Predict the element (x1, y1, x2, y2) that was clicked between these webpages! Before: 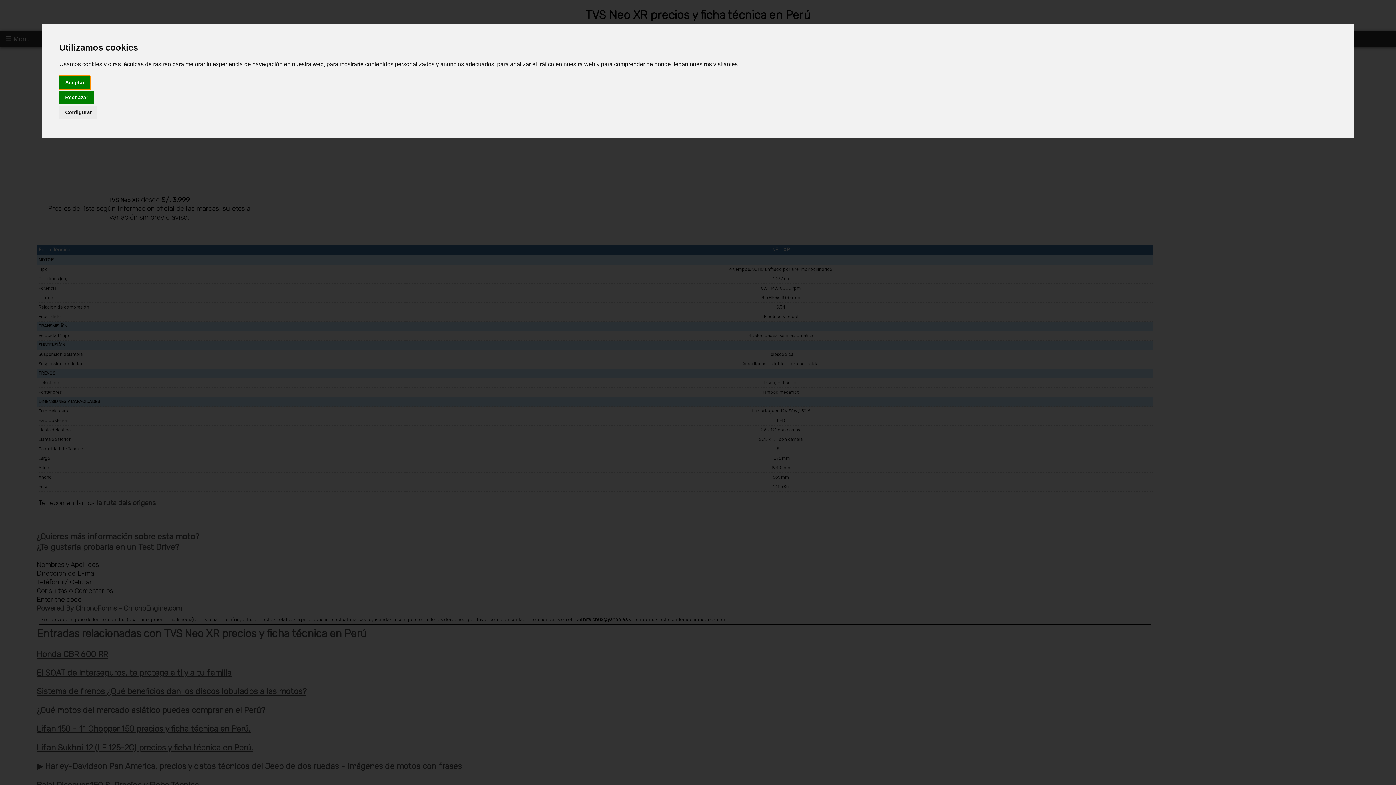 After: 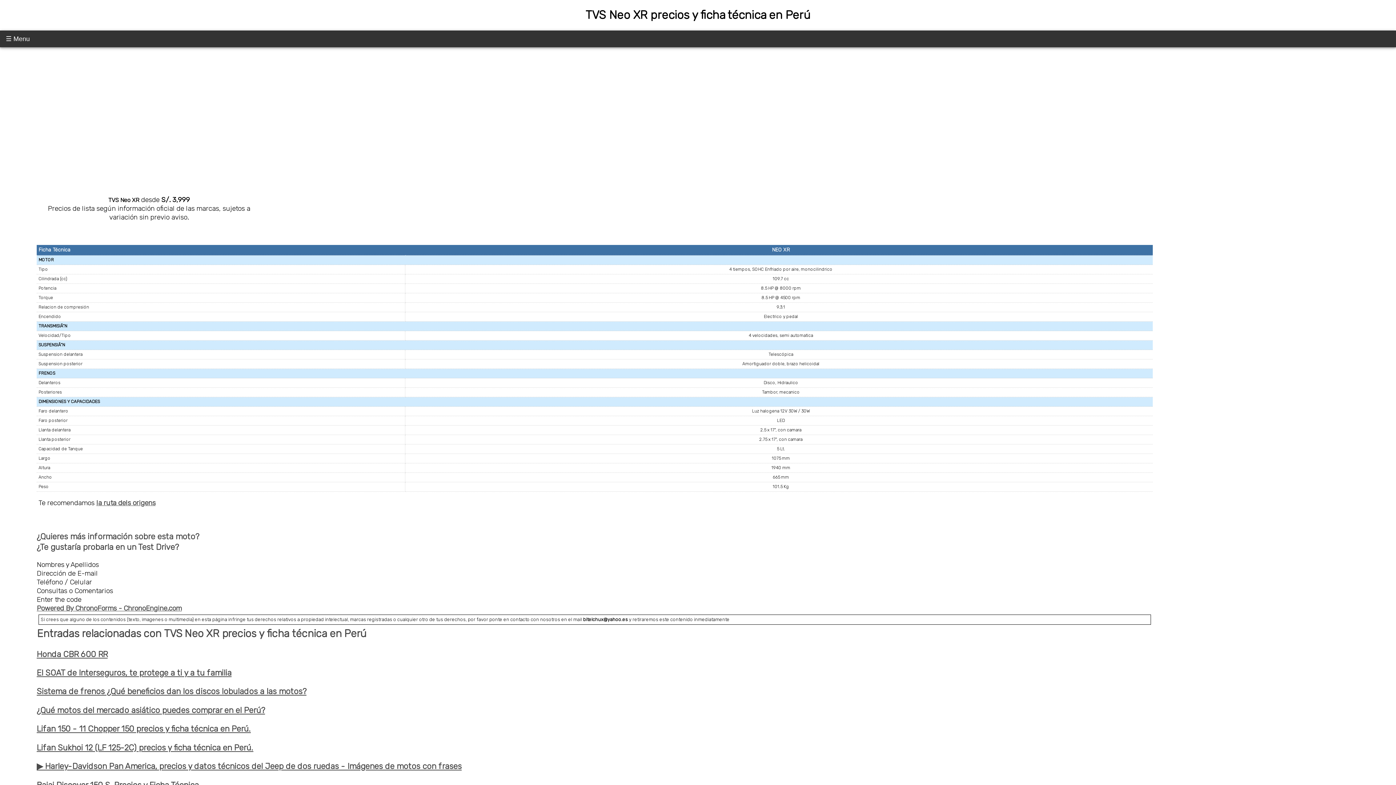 Action: bbox: (59, 90, 93, 104) label: Rechazar